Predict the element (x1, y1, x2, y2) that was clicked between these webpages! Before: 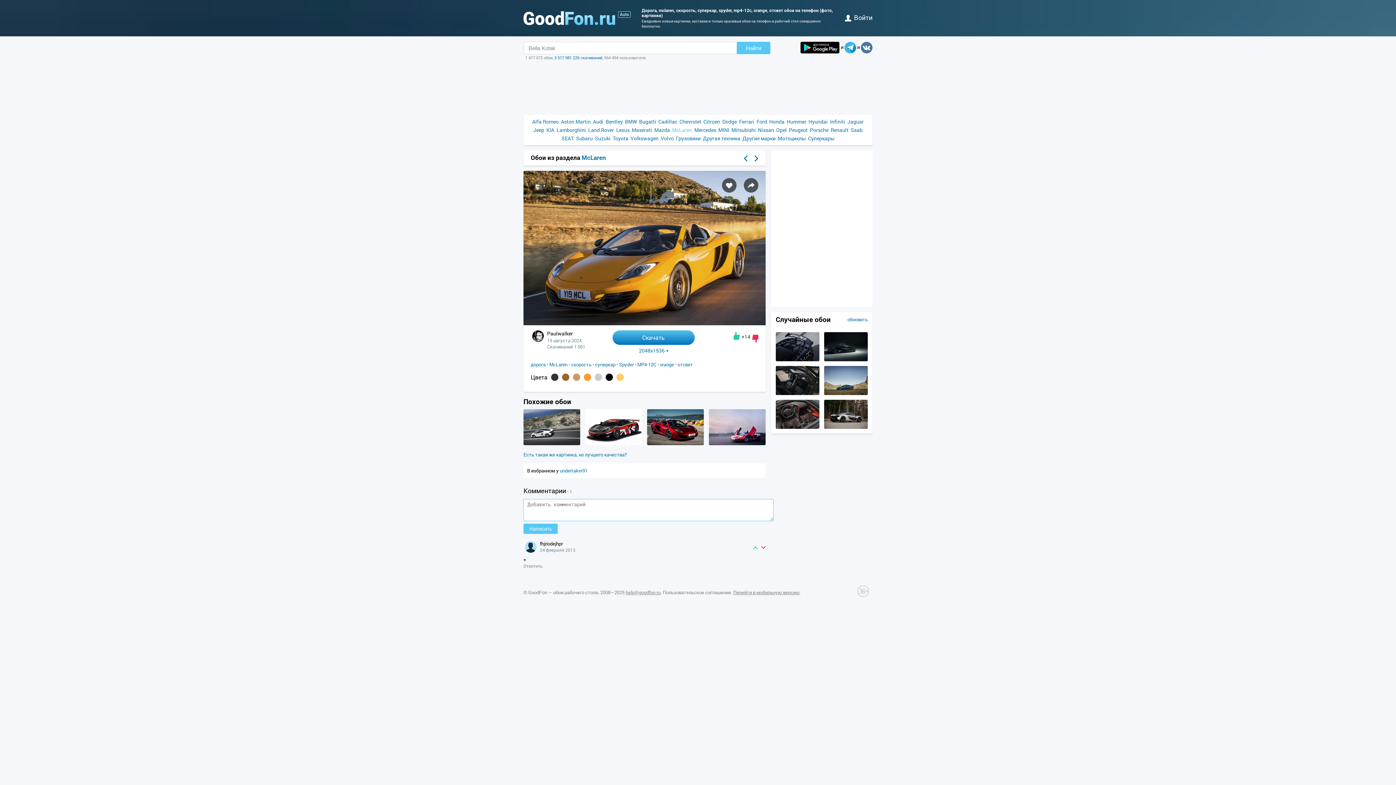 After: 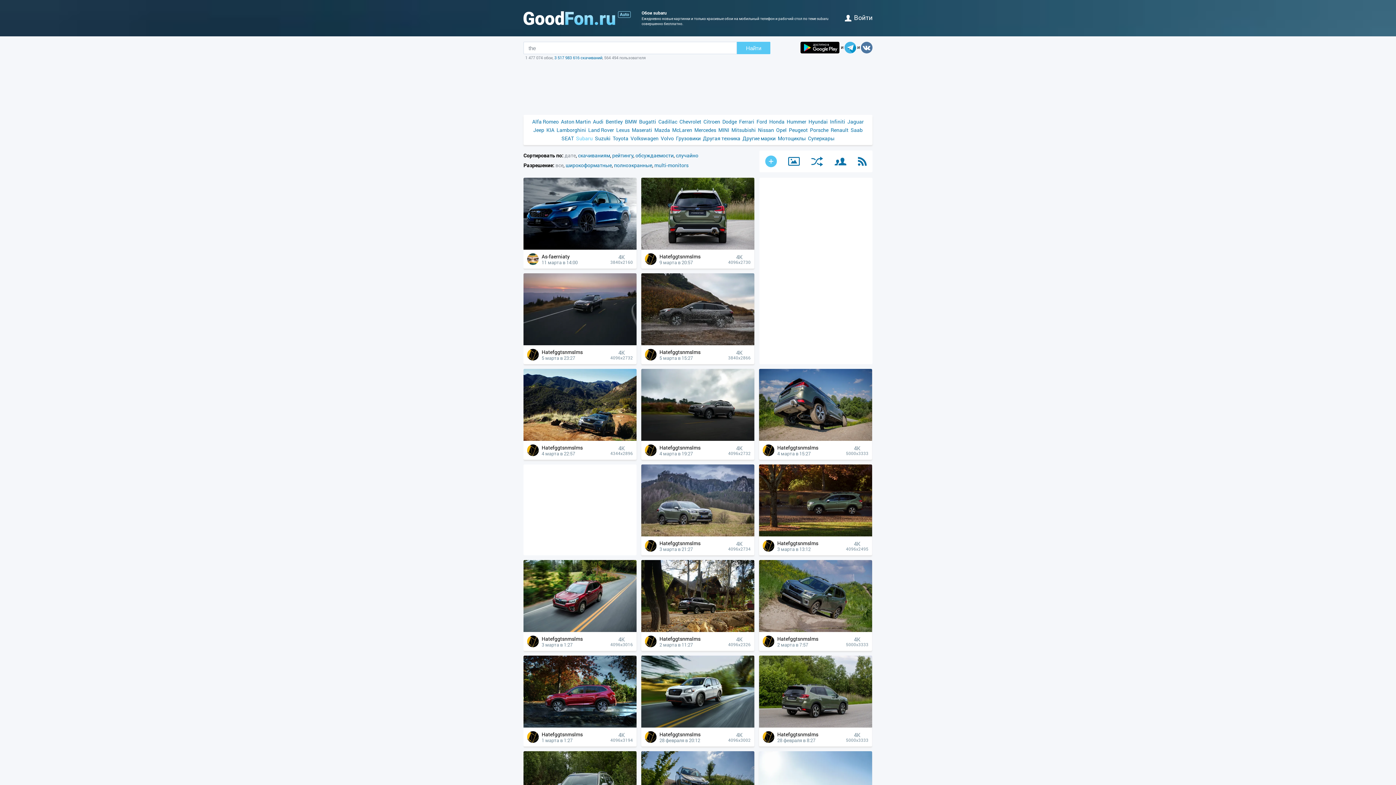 Action: bbox: (575, 134, 594, 142) label: Subaru